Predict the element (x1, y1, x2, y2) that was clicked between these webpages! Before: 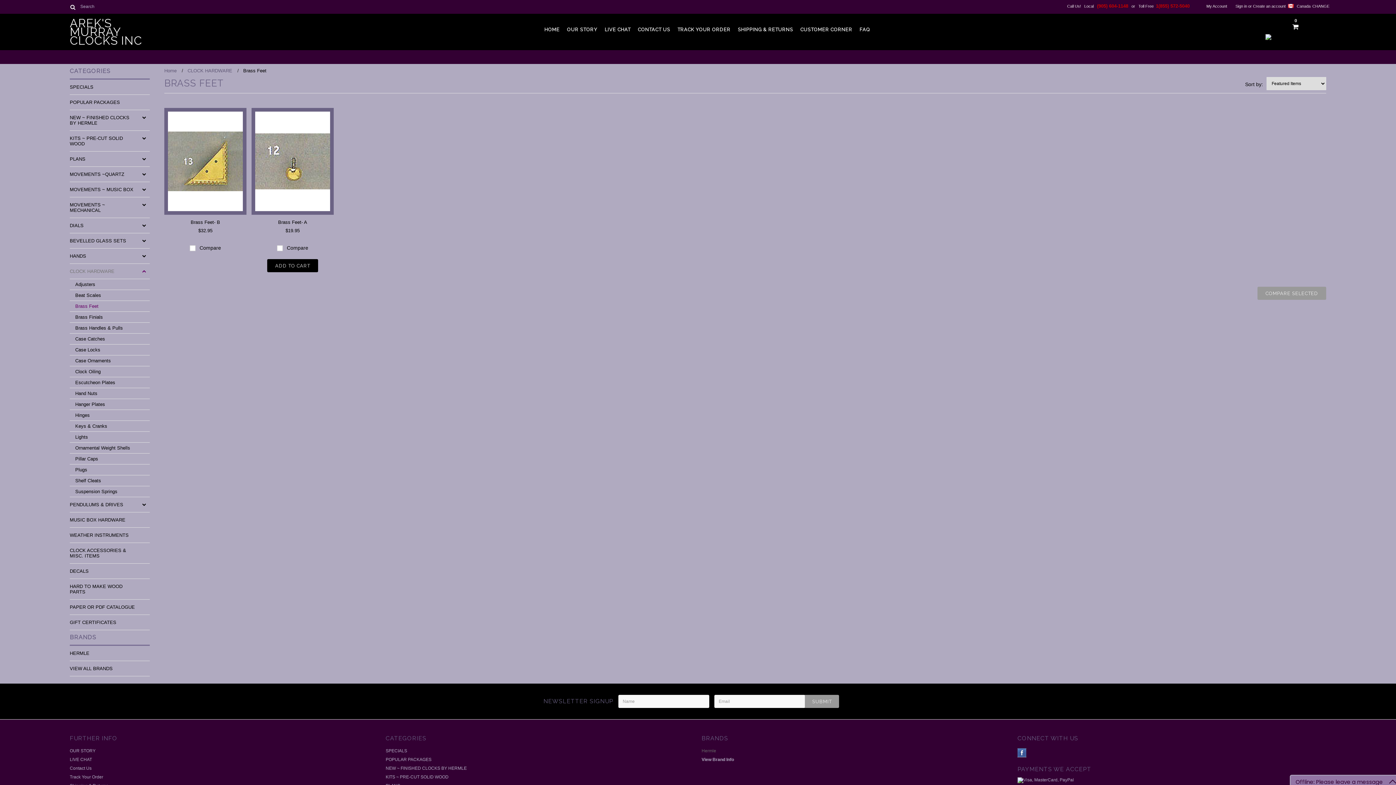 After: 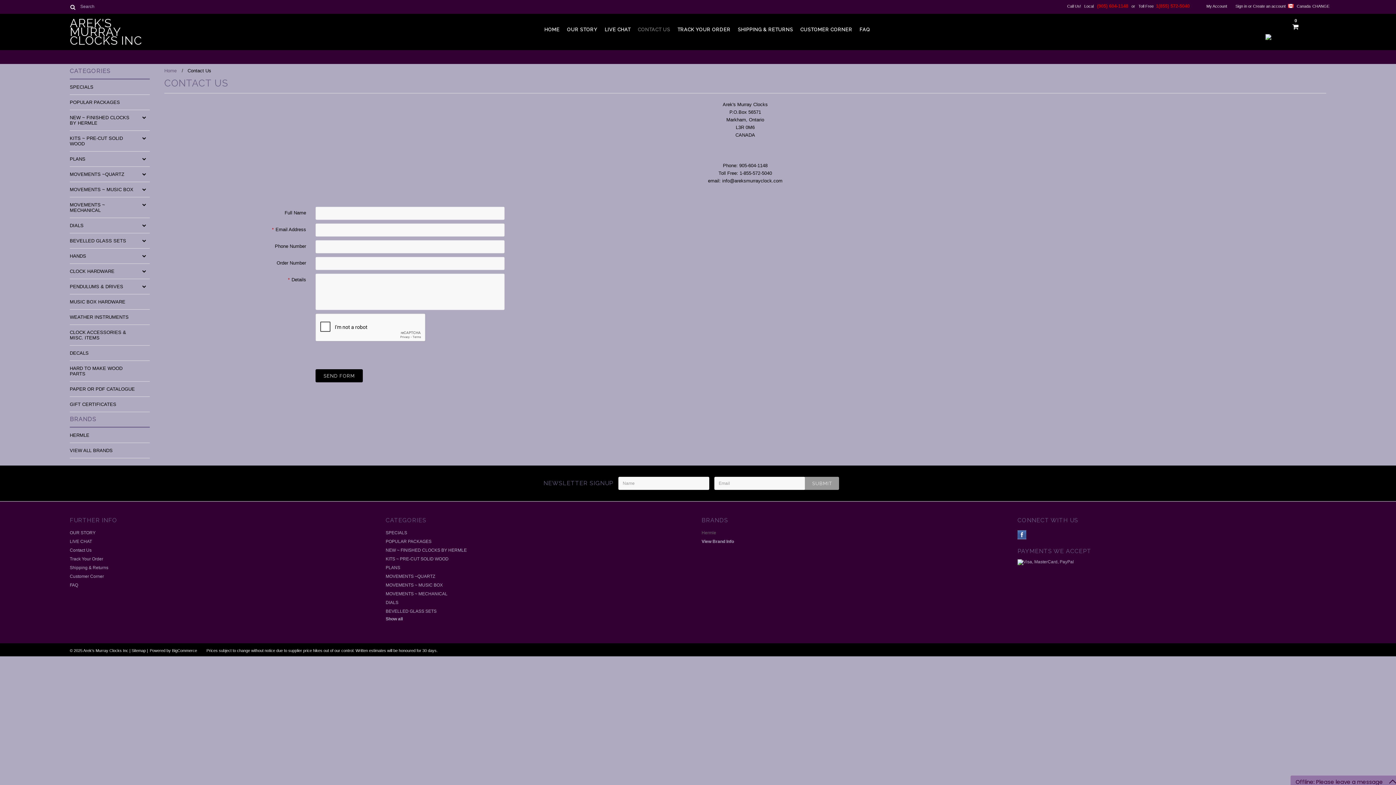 Action: label: CONTACT US bbox: (638, 26, 677, 37)